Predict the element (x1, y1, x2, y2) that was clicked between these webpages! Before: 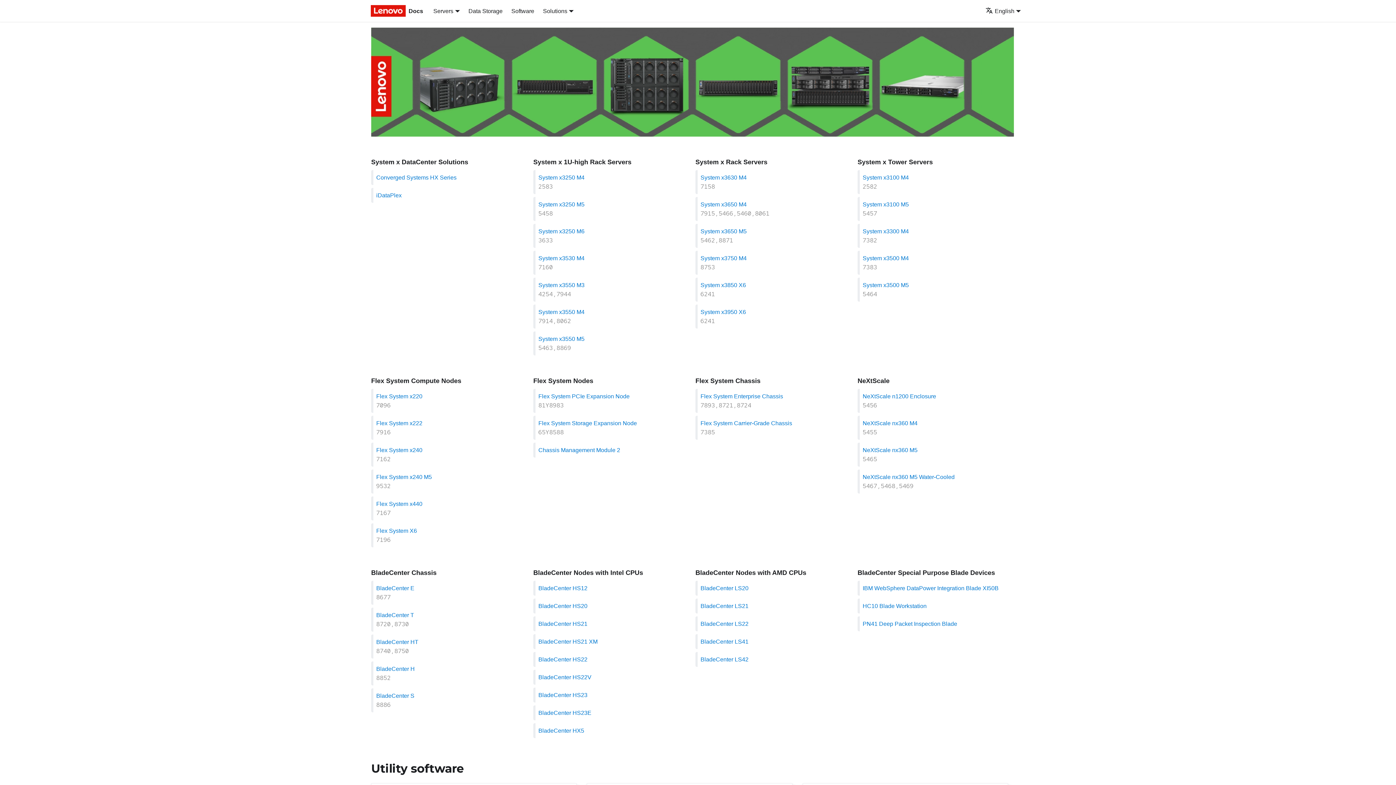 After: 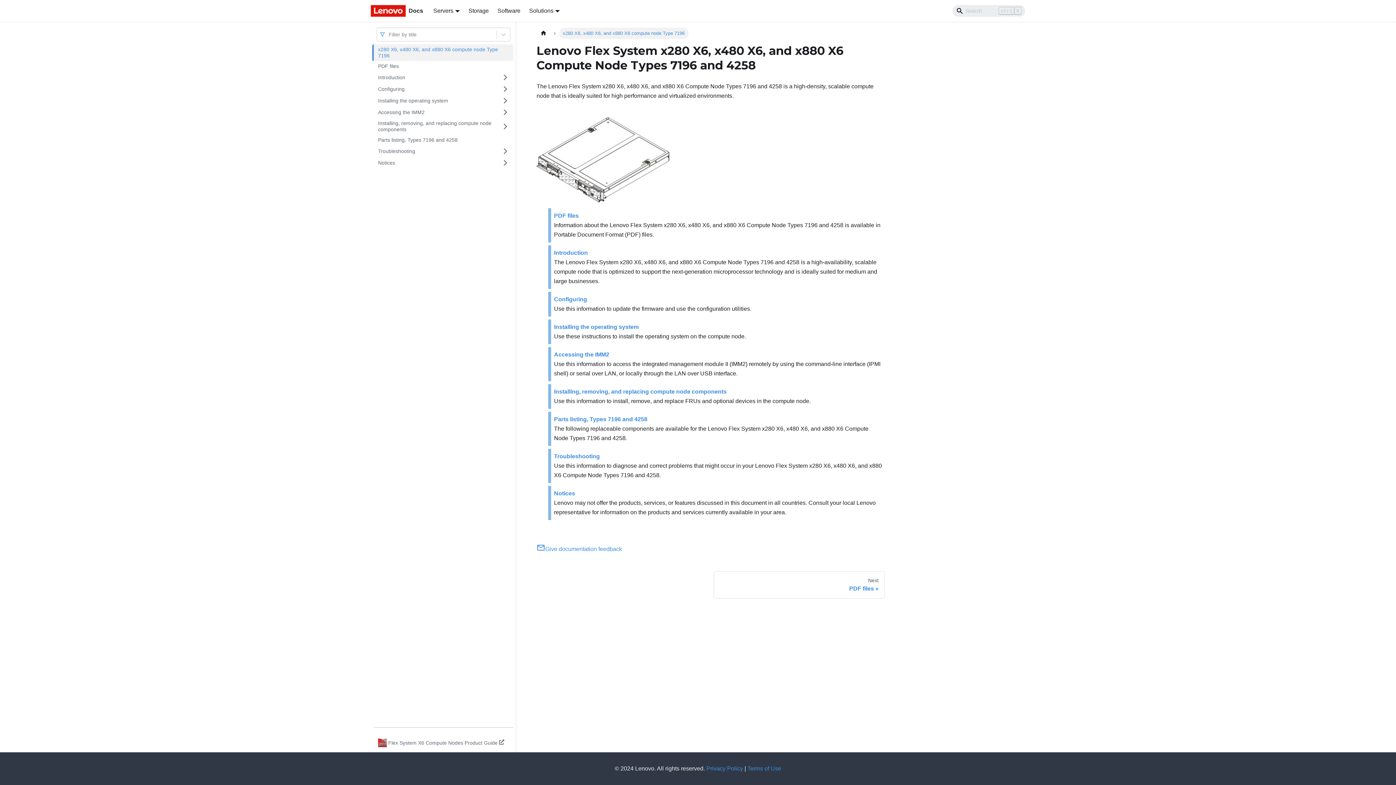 Action: bbox: (376, 526, 518, 544) label: Flex System X6
7196